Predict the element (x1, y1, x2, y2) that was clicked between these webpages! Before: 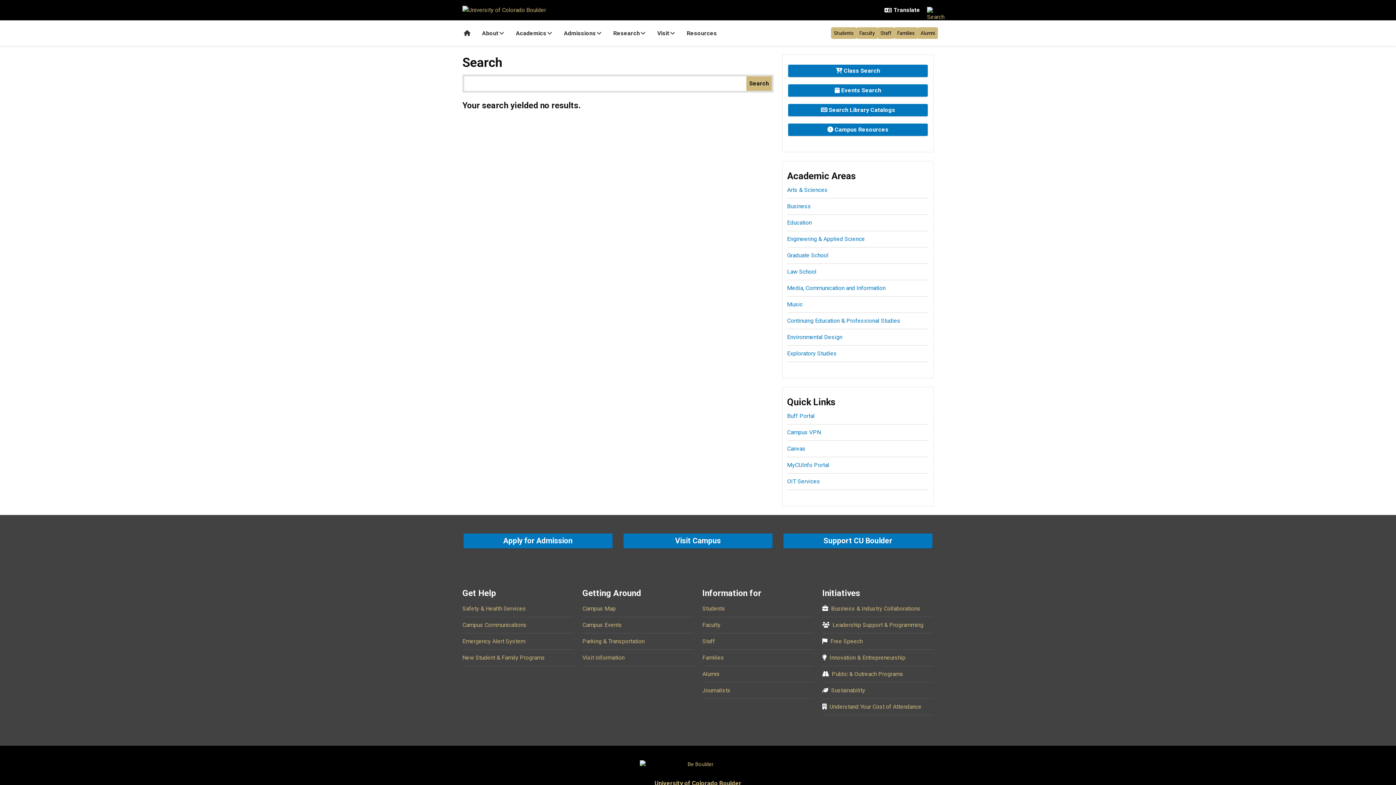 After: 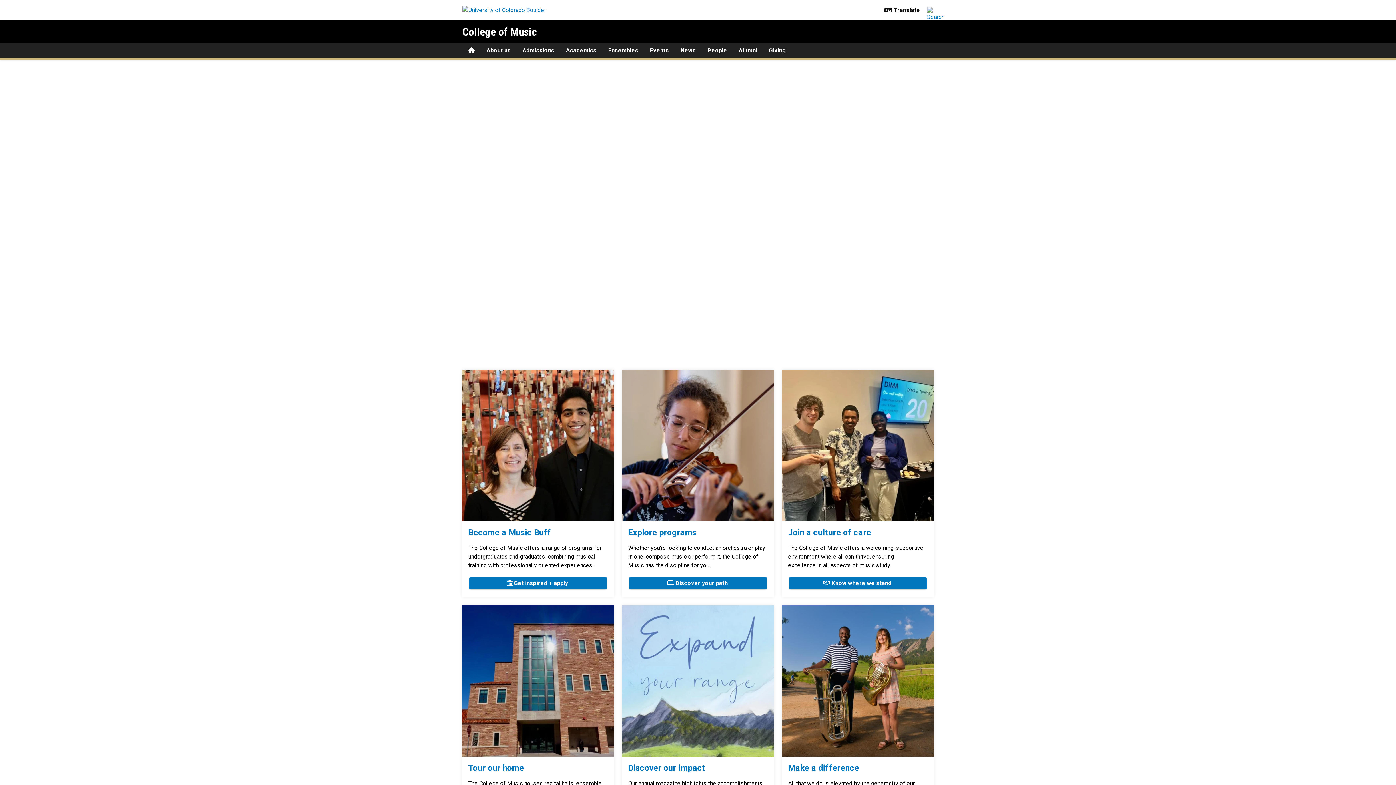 Action: bbox: (787, 301, 802, 308) label: Music